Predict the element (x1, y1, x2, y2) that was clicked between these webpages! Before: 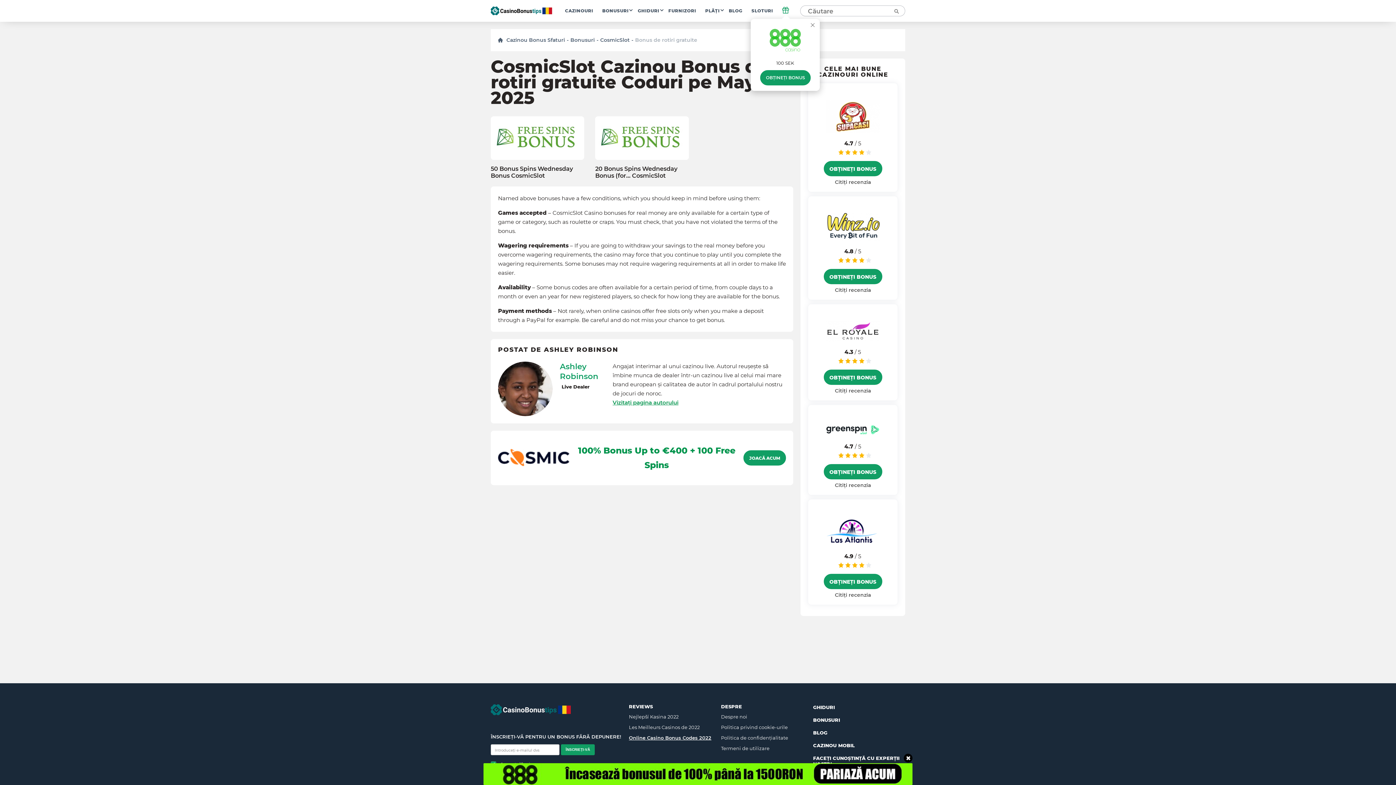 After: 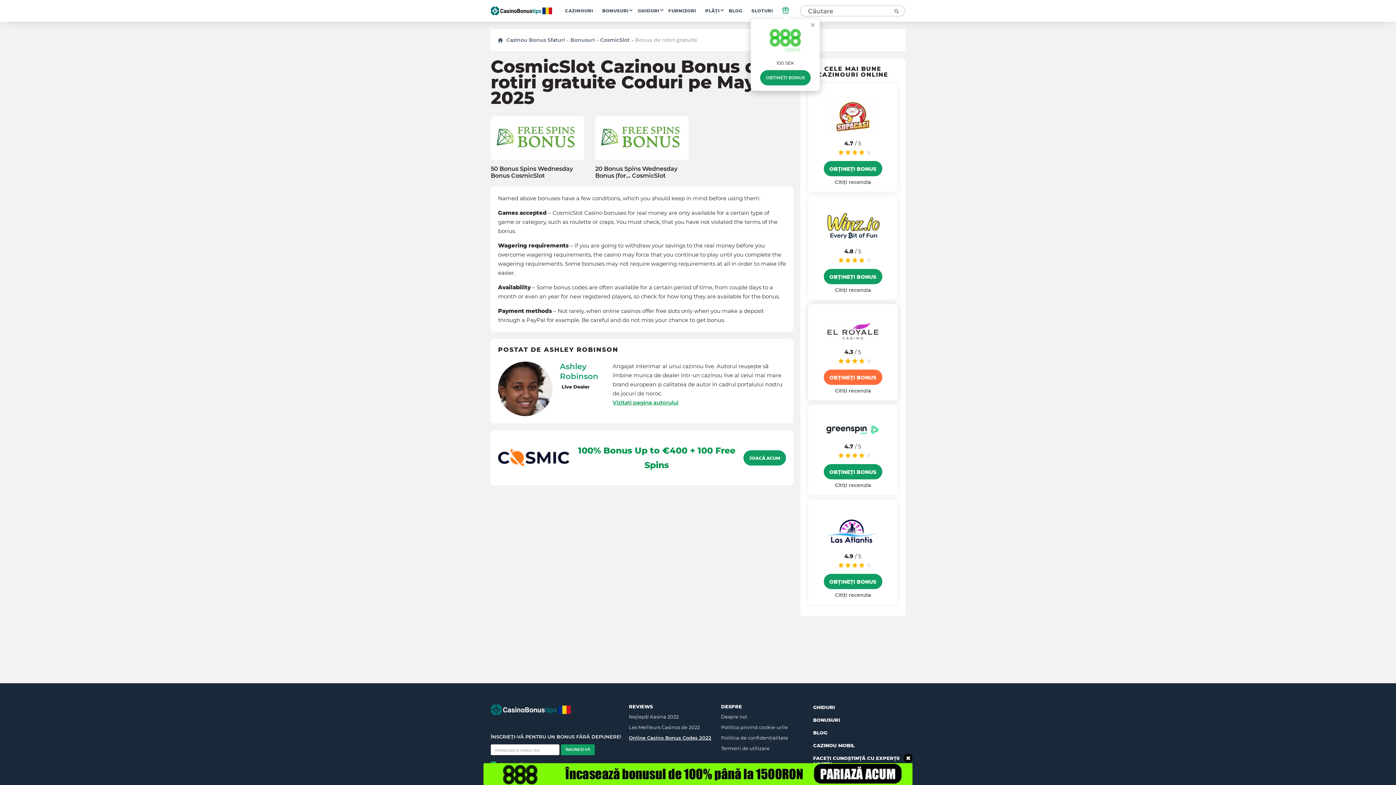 Action: bbox: (823, 369, 882, 385) label: OBȚINEȚI BONUS